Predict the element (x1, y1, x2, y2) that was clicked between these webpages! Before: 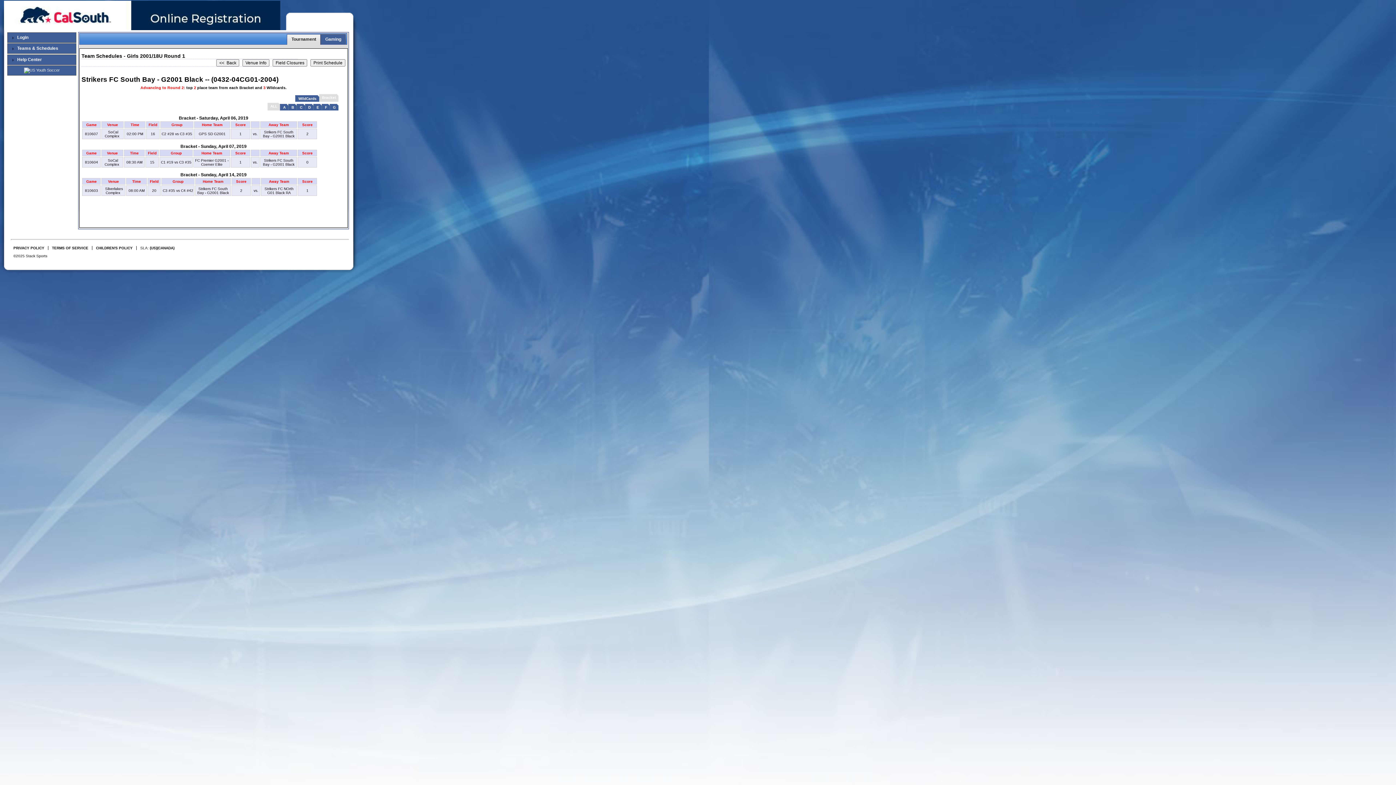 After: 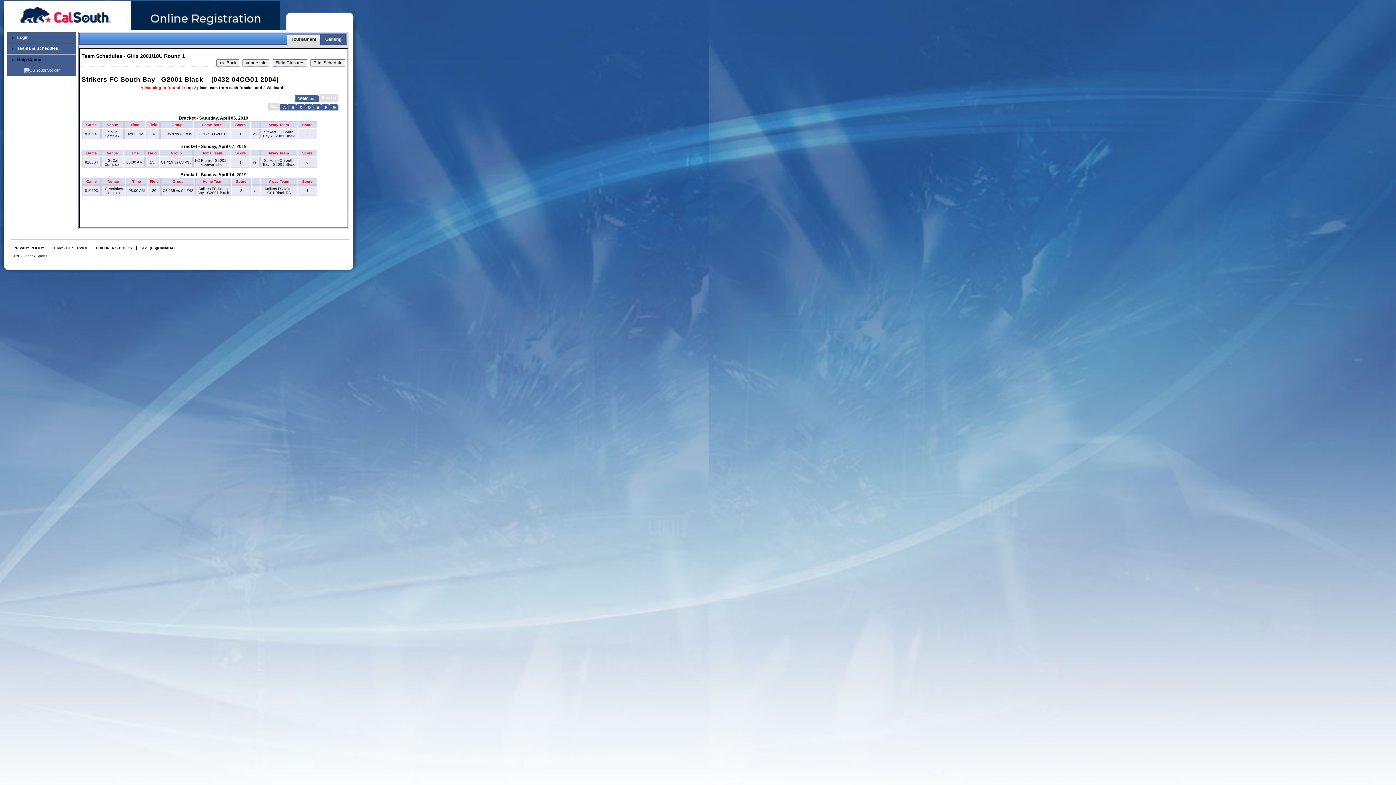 Action: bbox: (7, 54, 76, 64) label: Help Center